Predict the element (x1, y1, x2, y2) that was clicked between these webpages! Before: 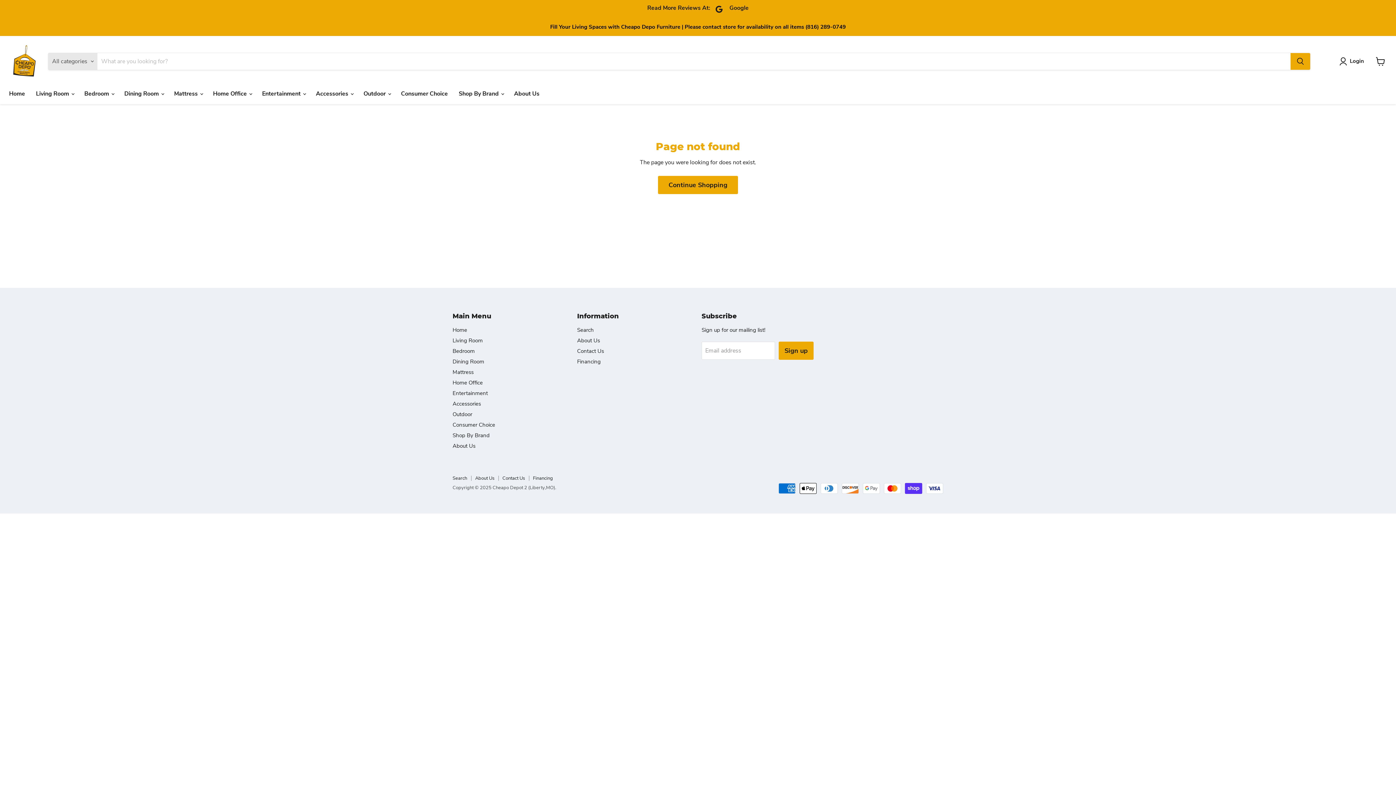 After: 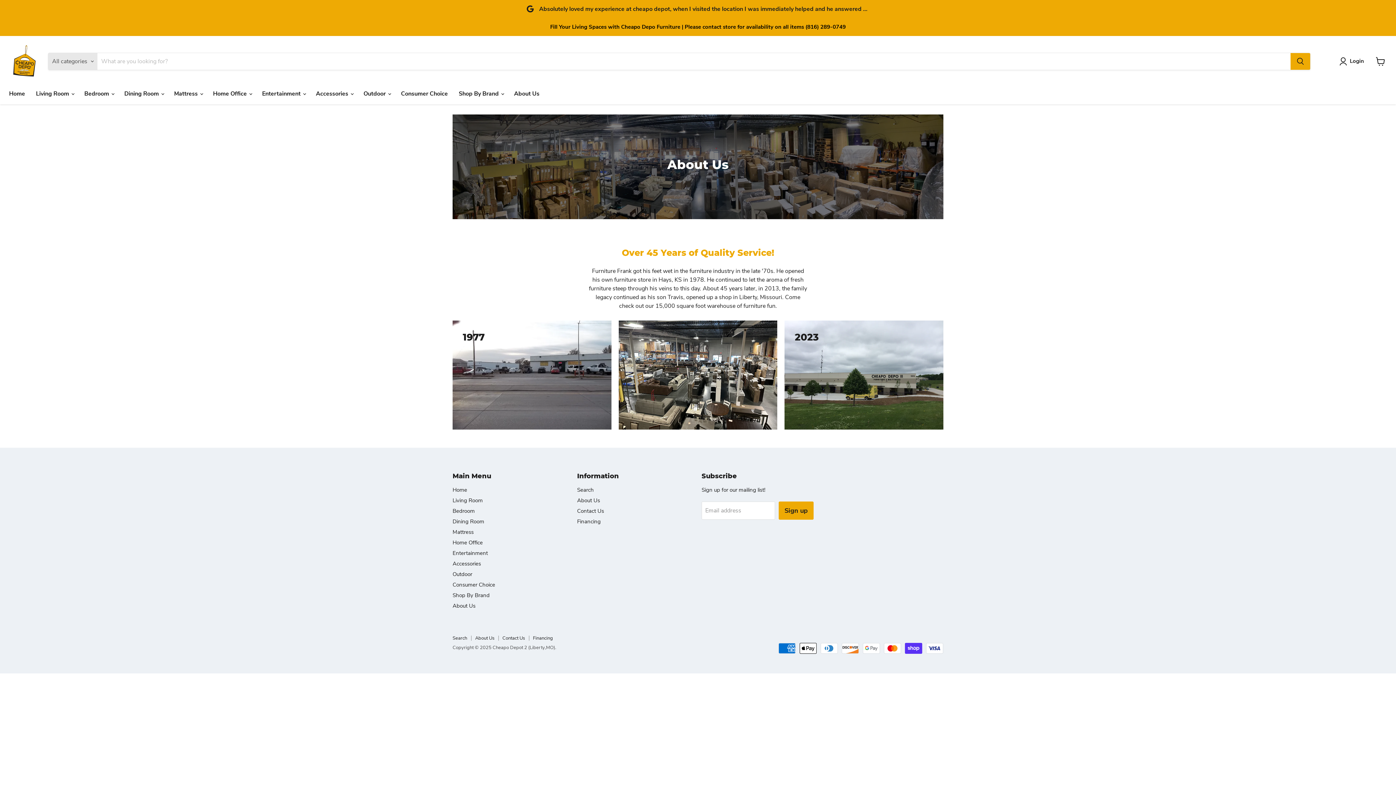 Action: label: About Us bbox: (452, 442, 475, 449)